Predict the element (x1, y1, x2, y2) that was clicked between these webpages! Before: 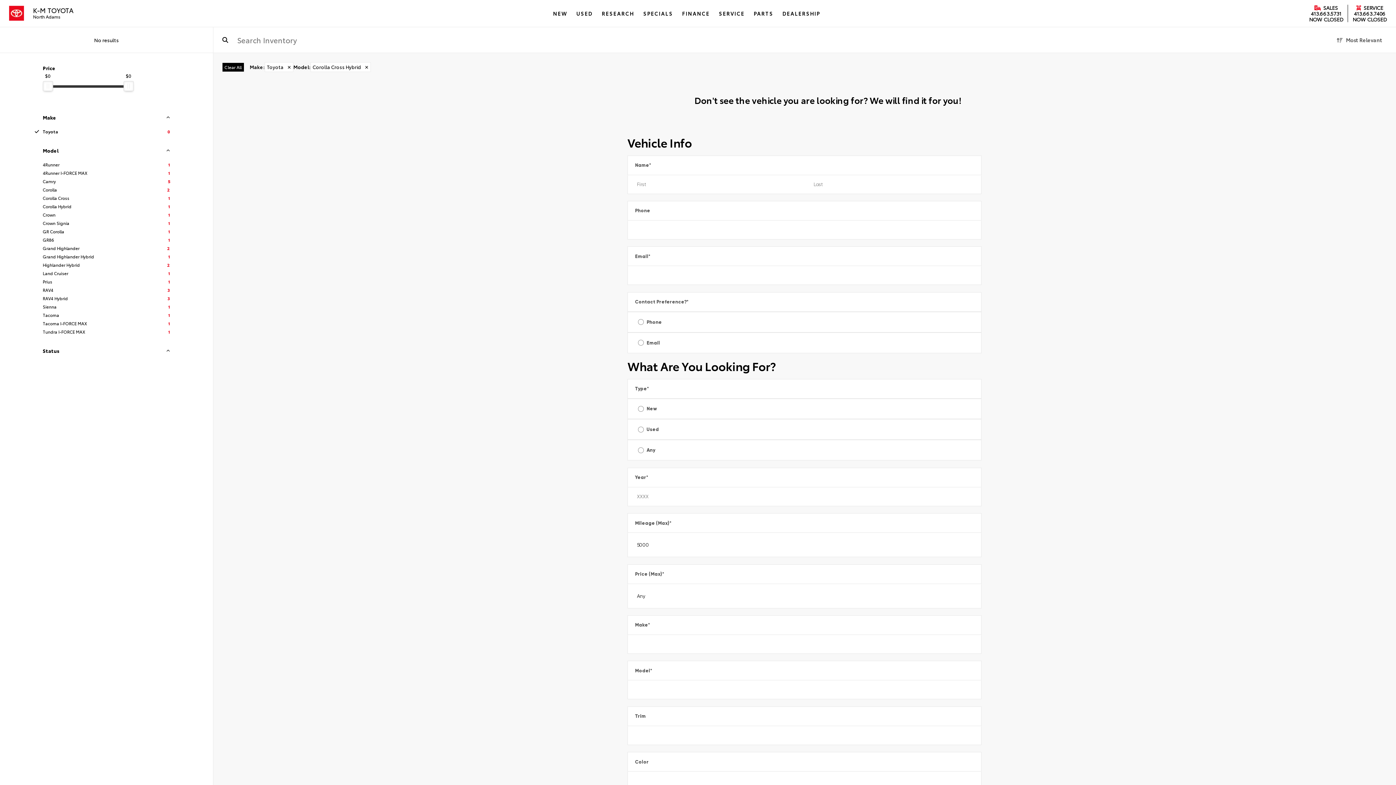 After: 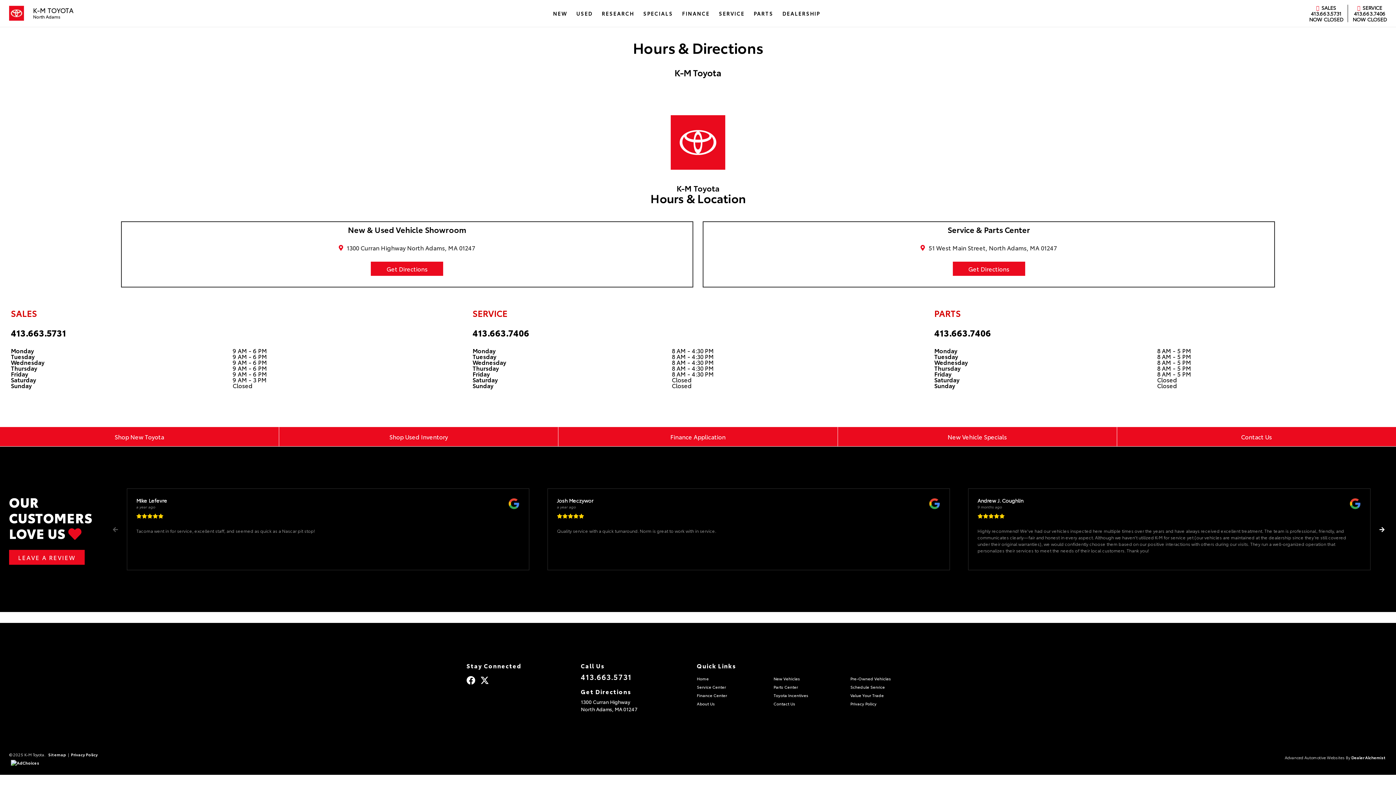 Action: label: NOW CLOSED bbox: (1353, 15, 1387, 22)